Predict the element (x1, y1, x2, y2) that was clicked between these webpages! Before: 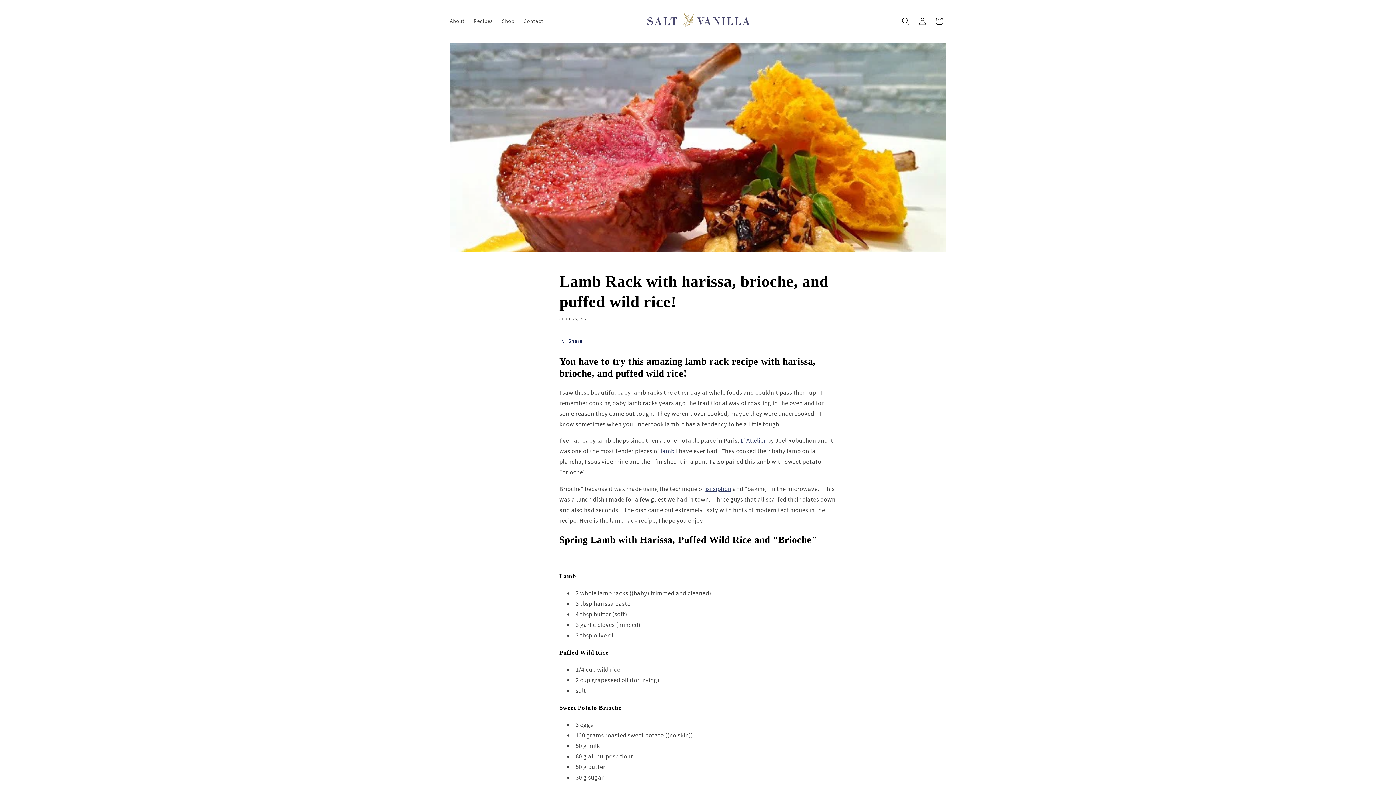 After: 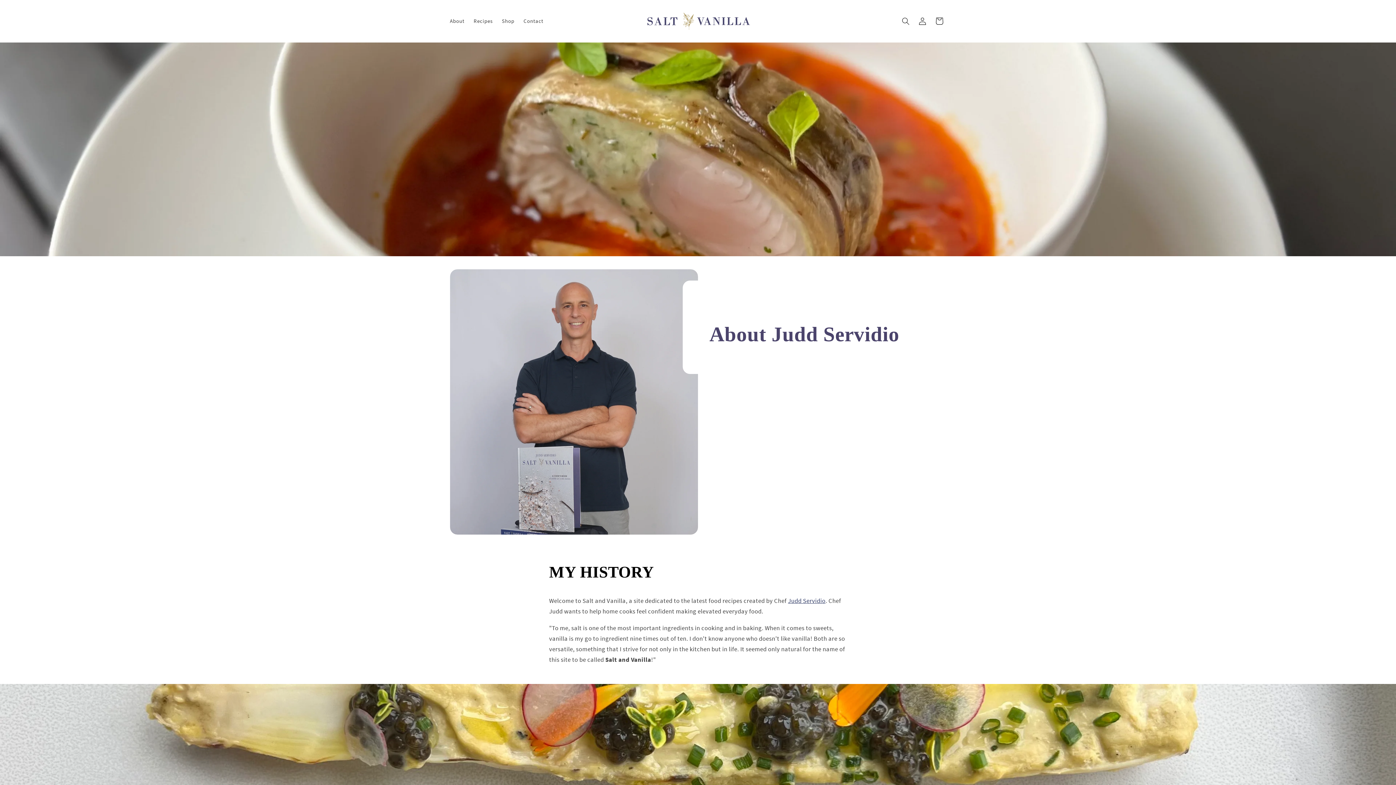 Action: label: About bbox: (445, 13, 469, 29)